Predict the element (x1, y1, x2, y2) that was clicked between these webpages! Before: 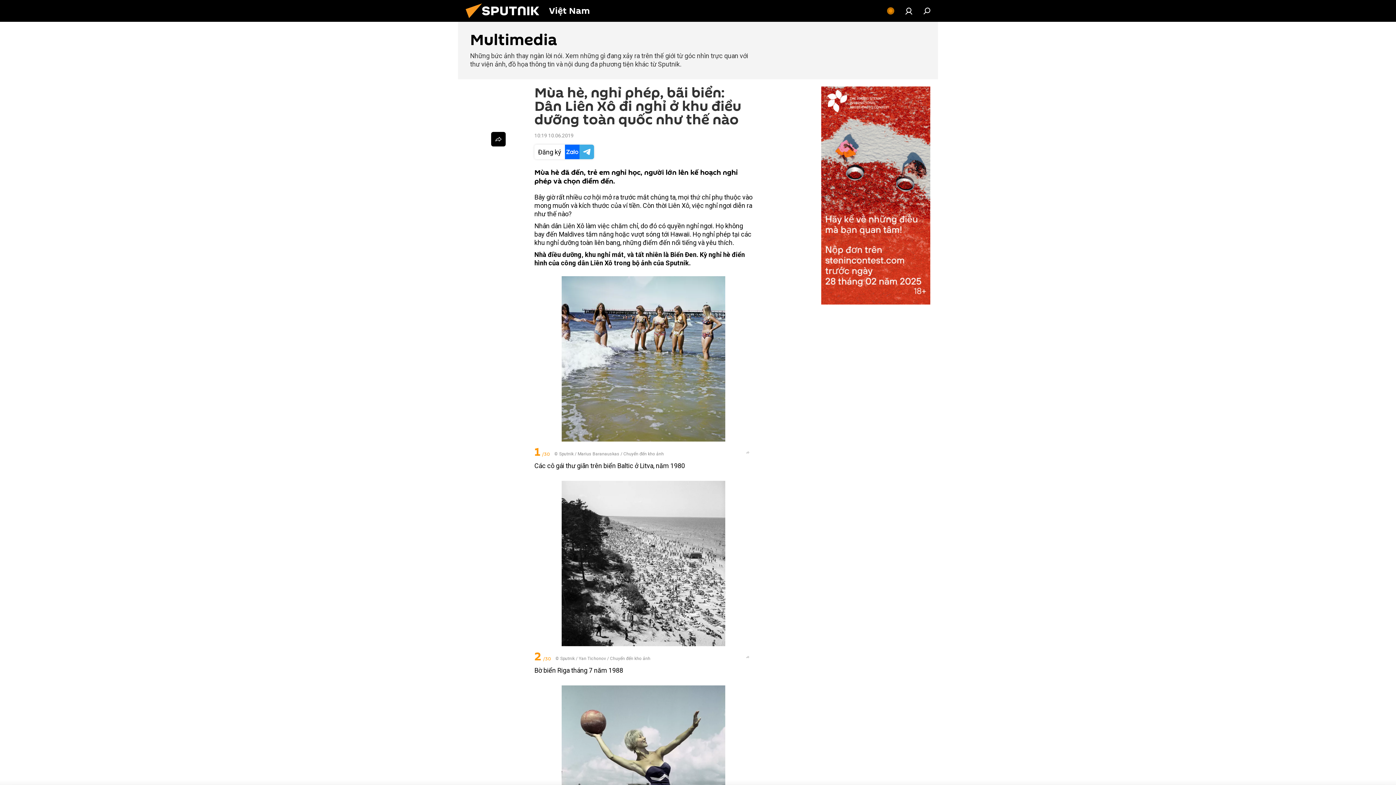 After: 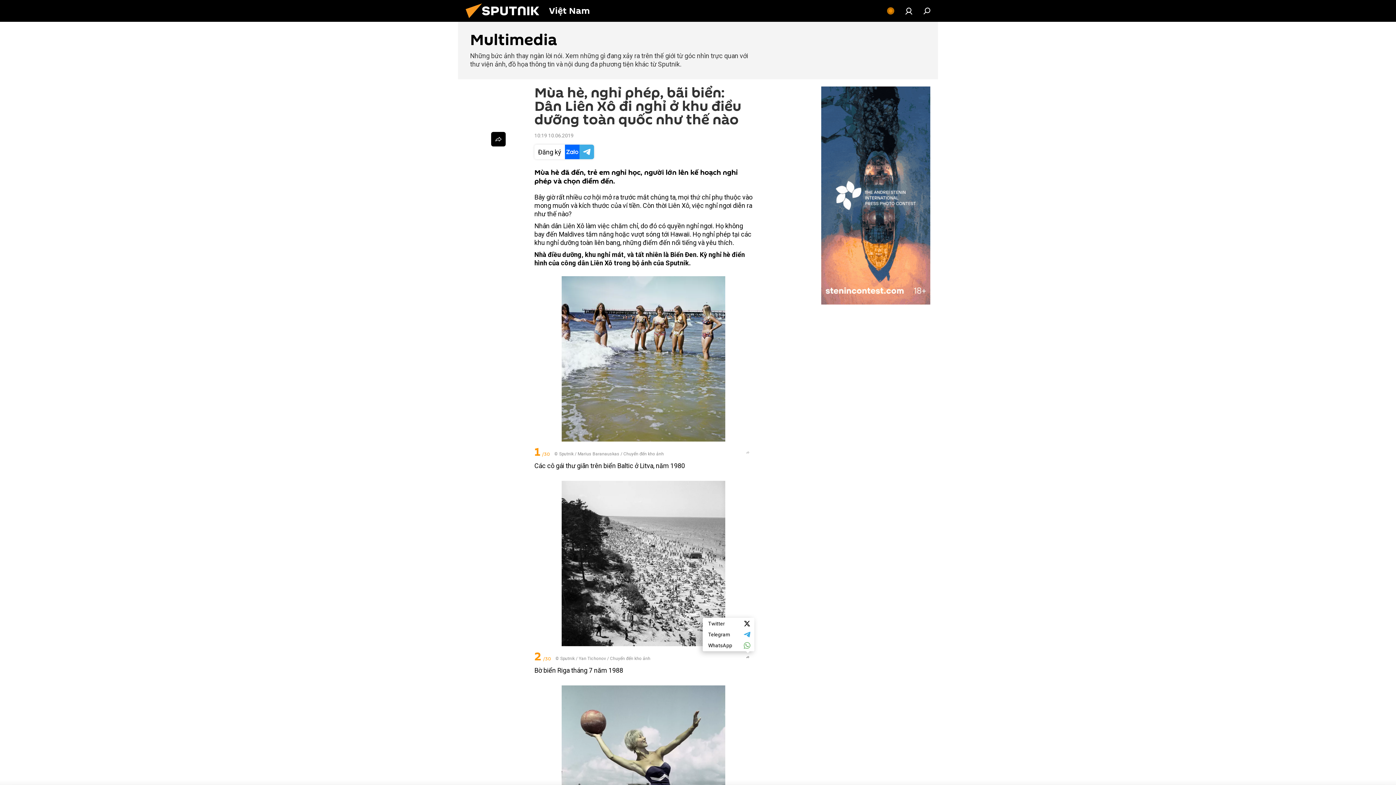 Action: bbox: (743, 652, 752, 662)